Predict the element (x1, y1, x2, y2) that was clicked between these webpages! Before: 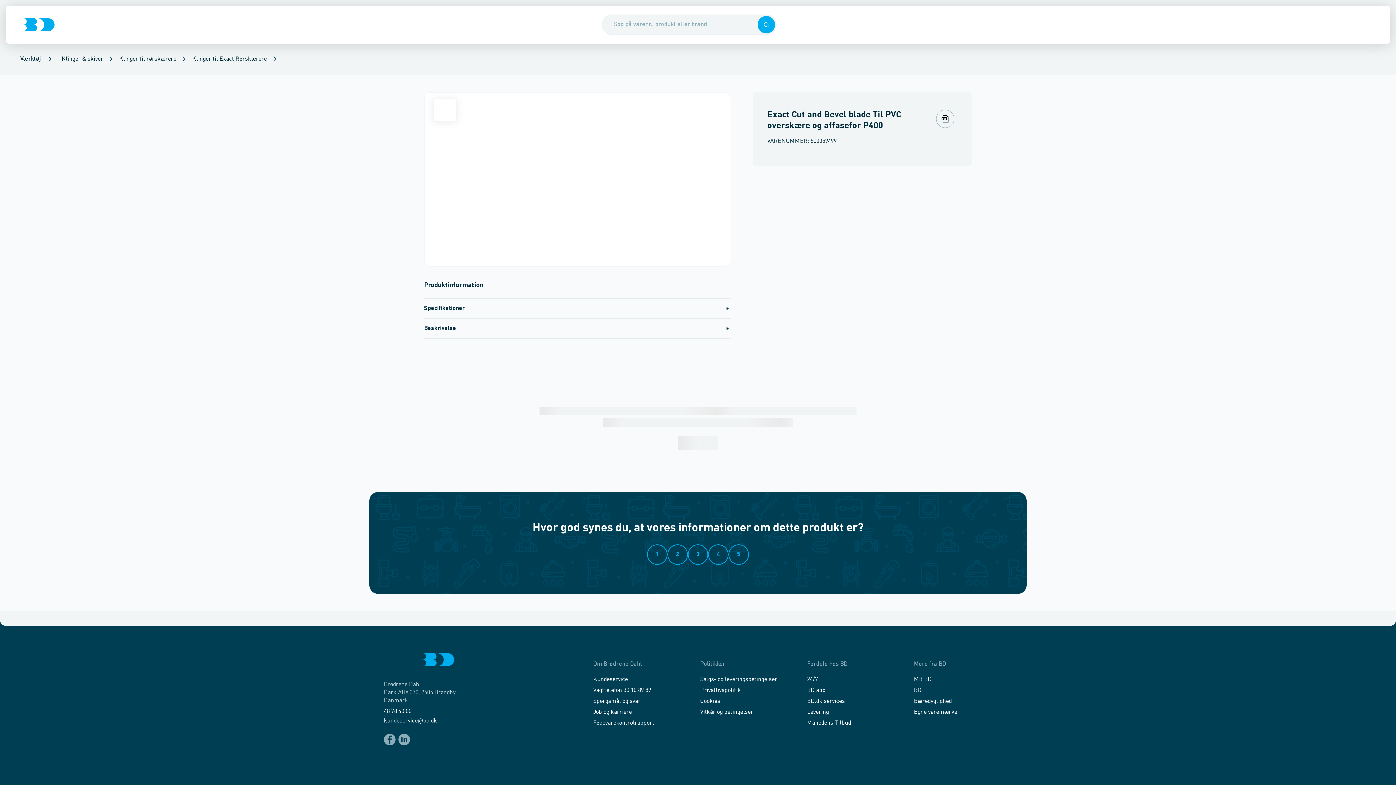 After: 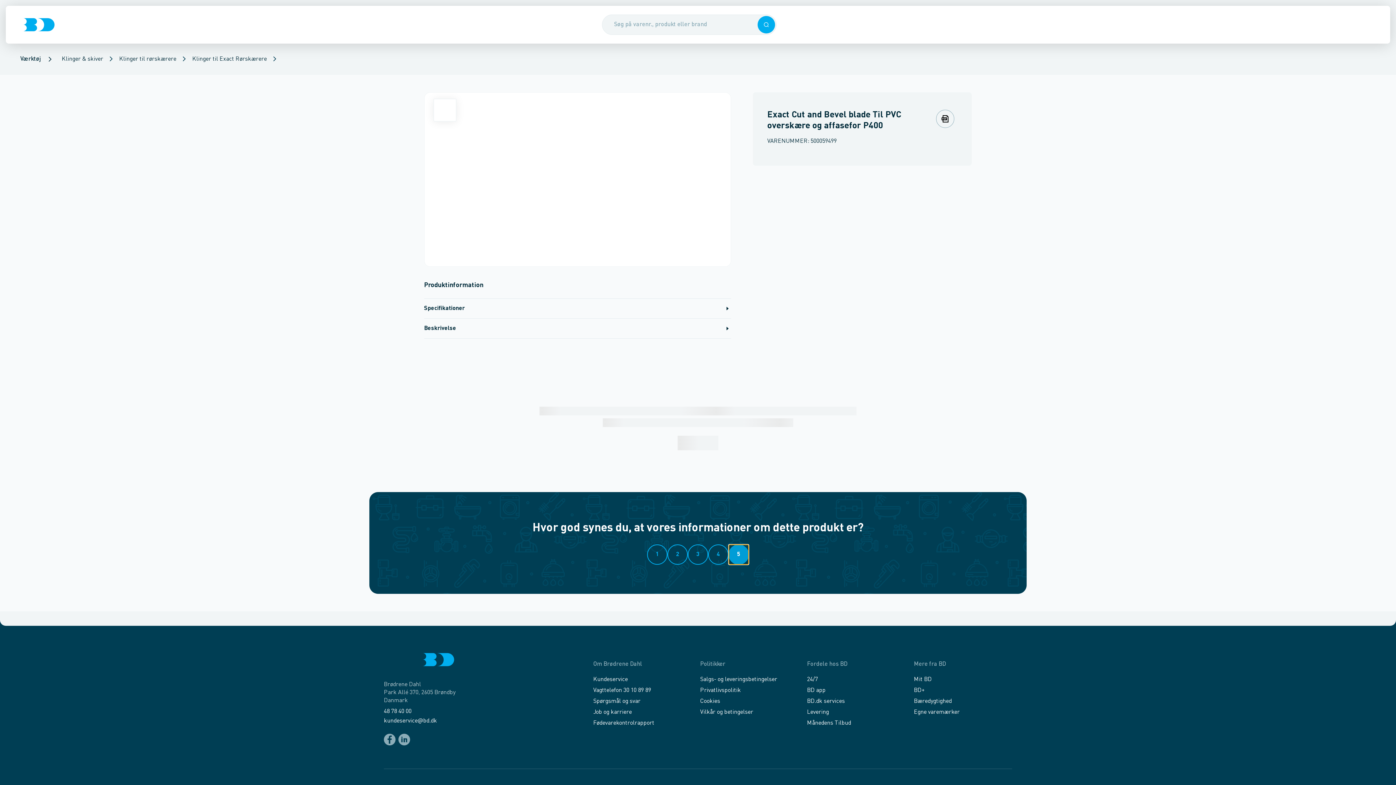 Action: label: 5 bbox: (728, 544, 749, 565)